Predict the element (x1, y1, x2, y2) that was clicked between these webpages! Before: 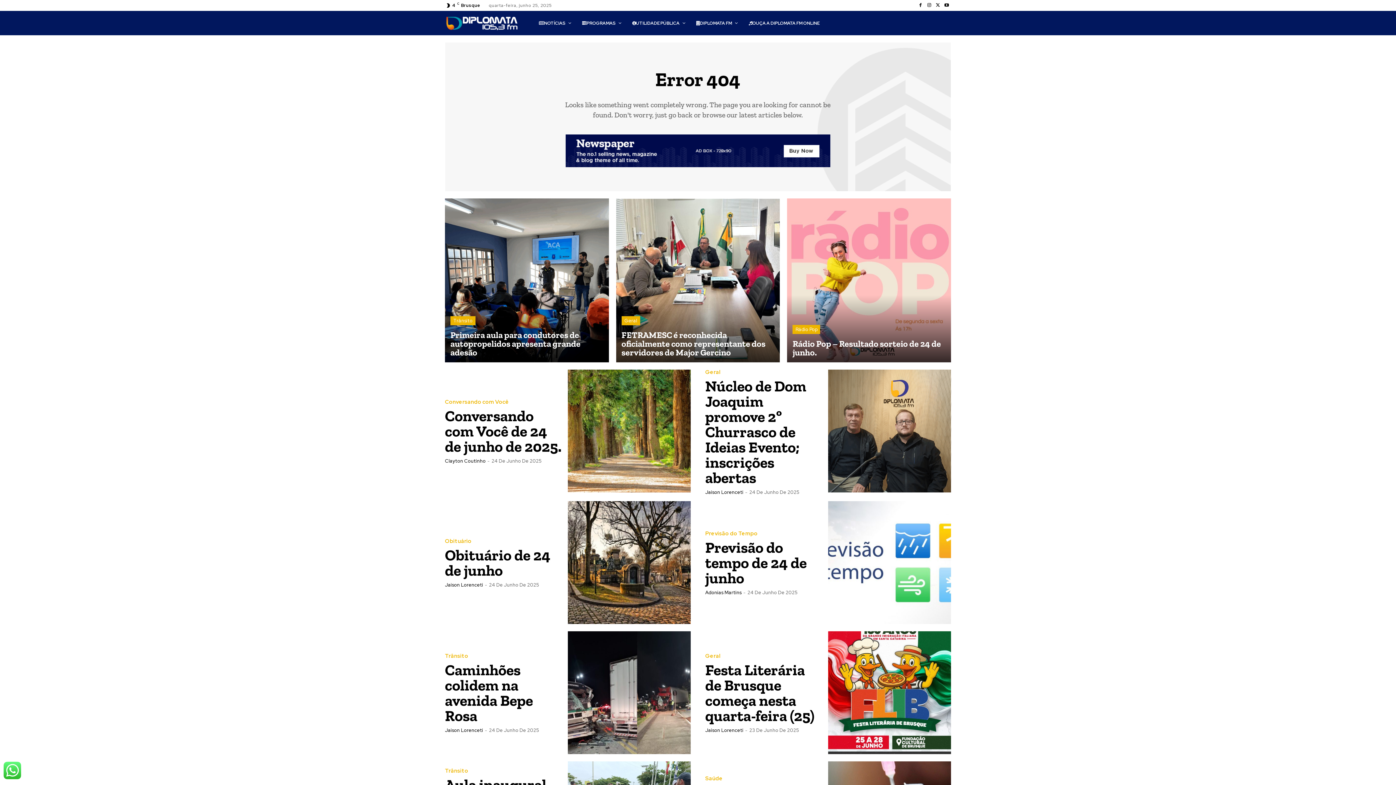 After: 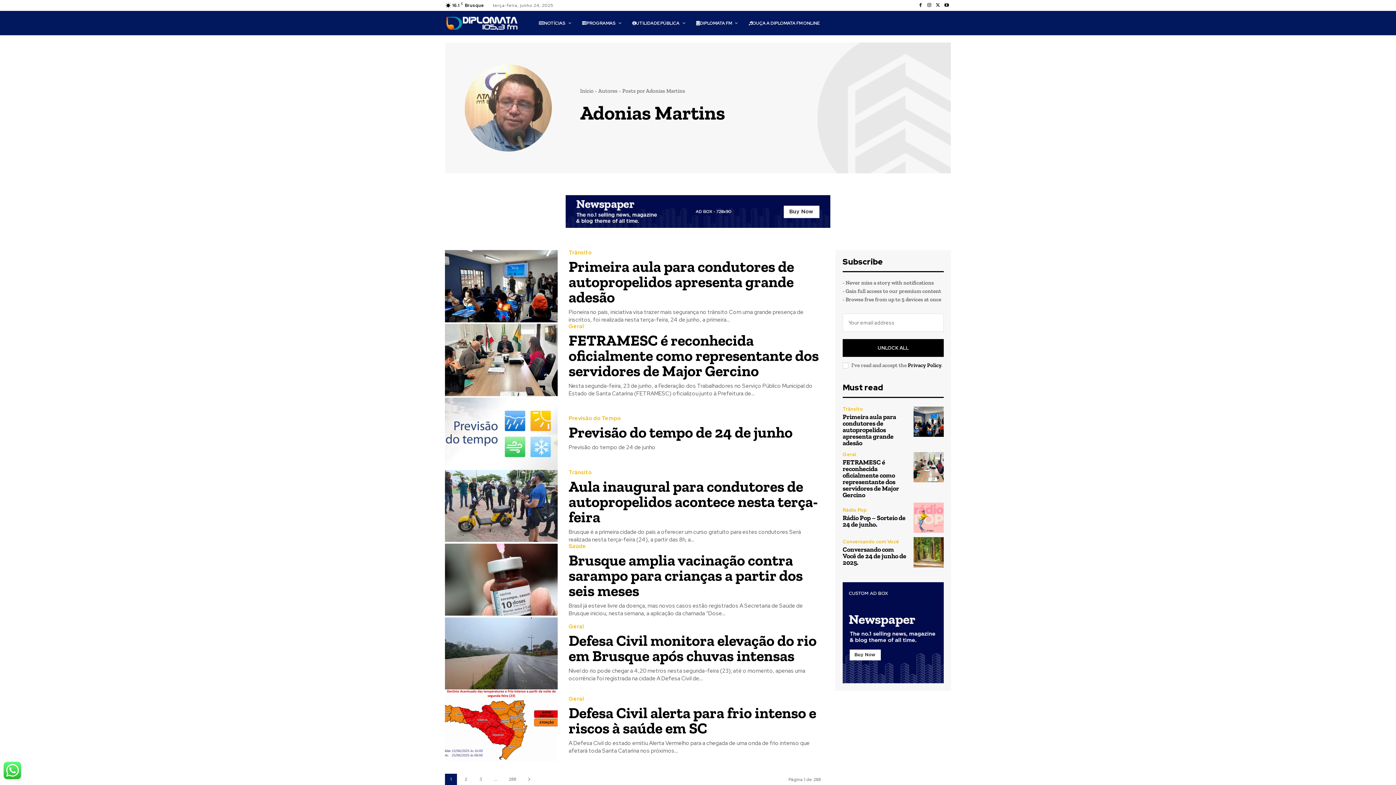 Action: label: Adonias Martins bbox: (705, 589, 741, 595)